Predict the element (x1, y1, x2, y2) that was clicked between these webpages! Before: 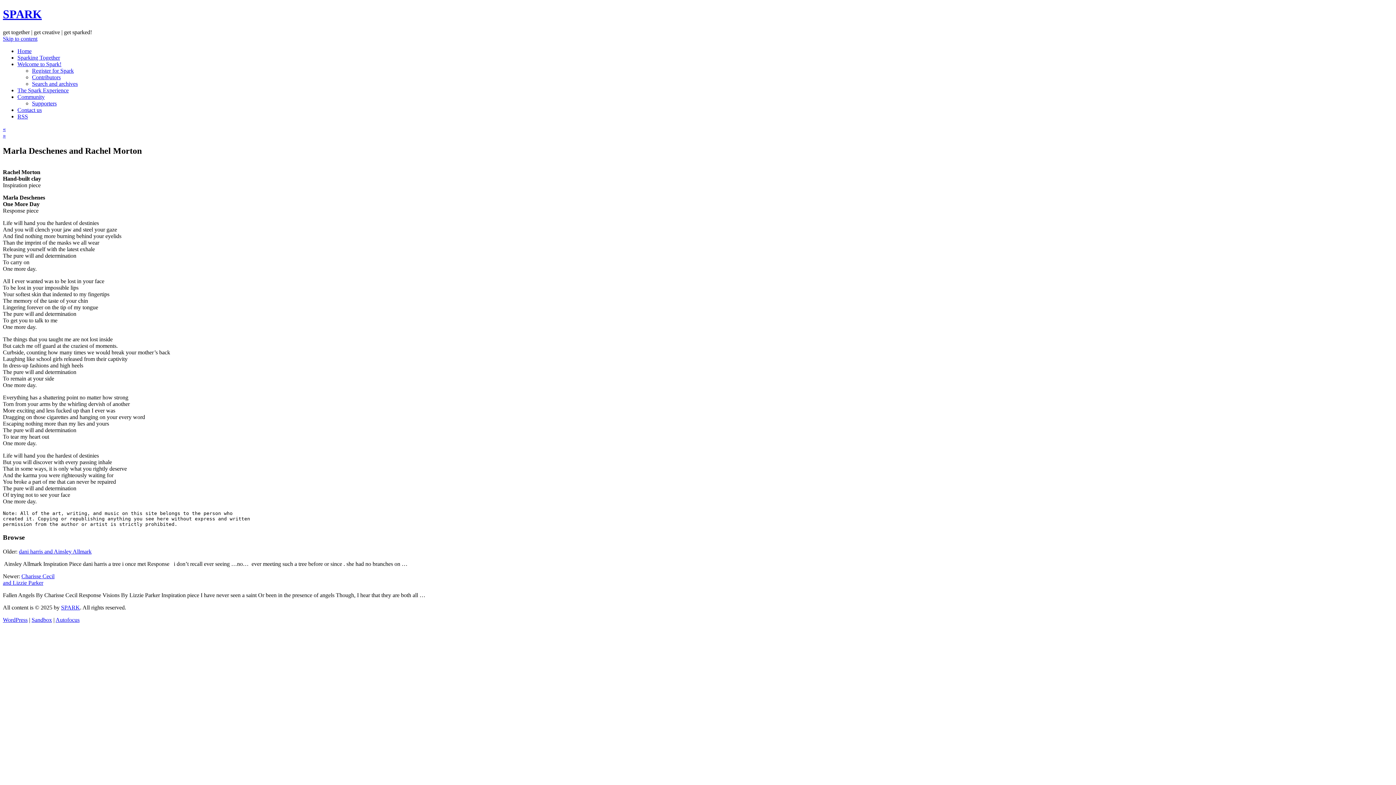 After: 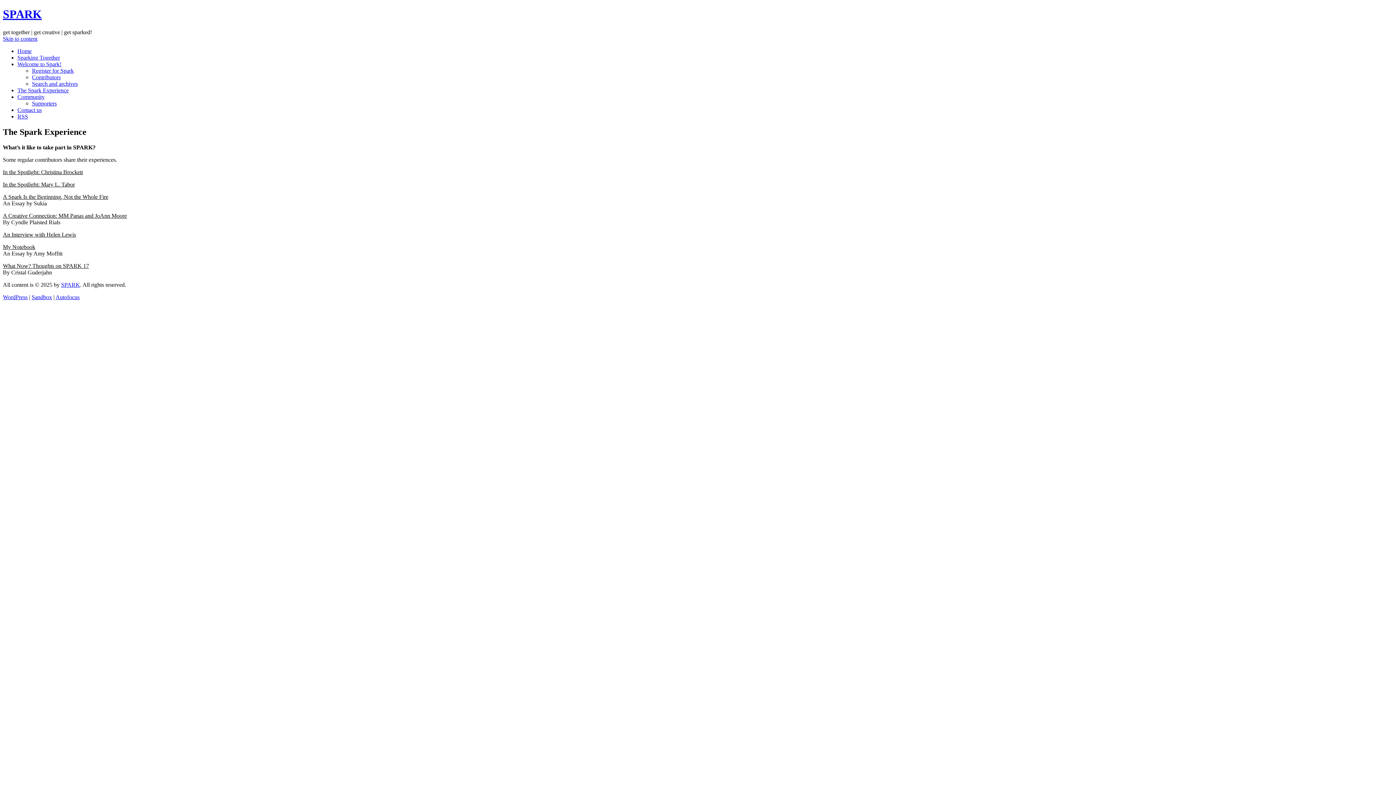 Action: bbox: (17, 87, 68, 93) label: The Spark Experience